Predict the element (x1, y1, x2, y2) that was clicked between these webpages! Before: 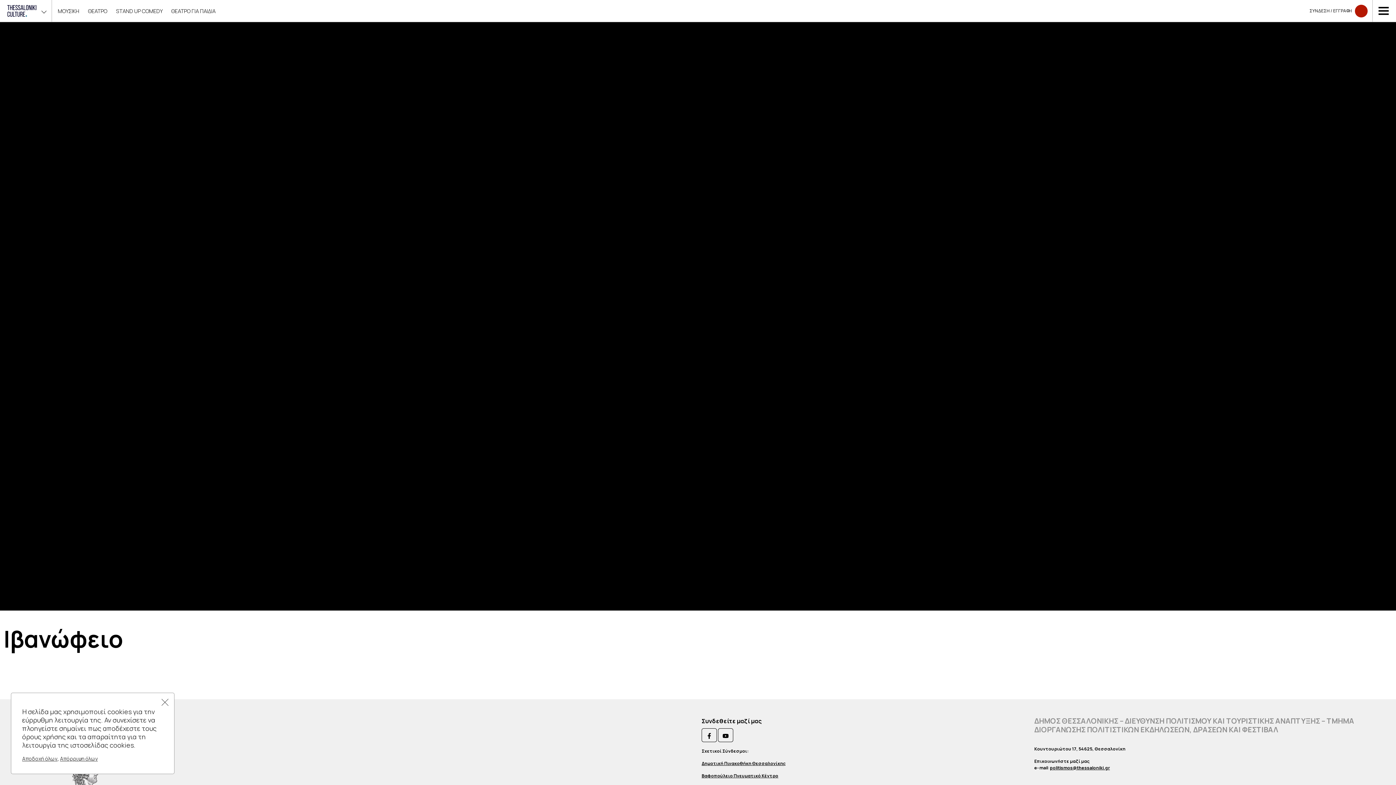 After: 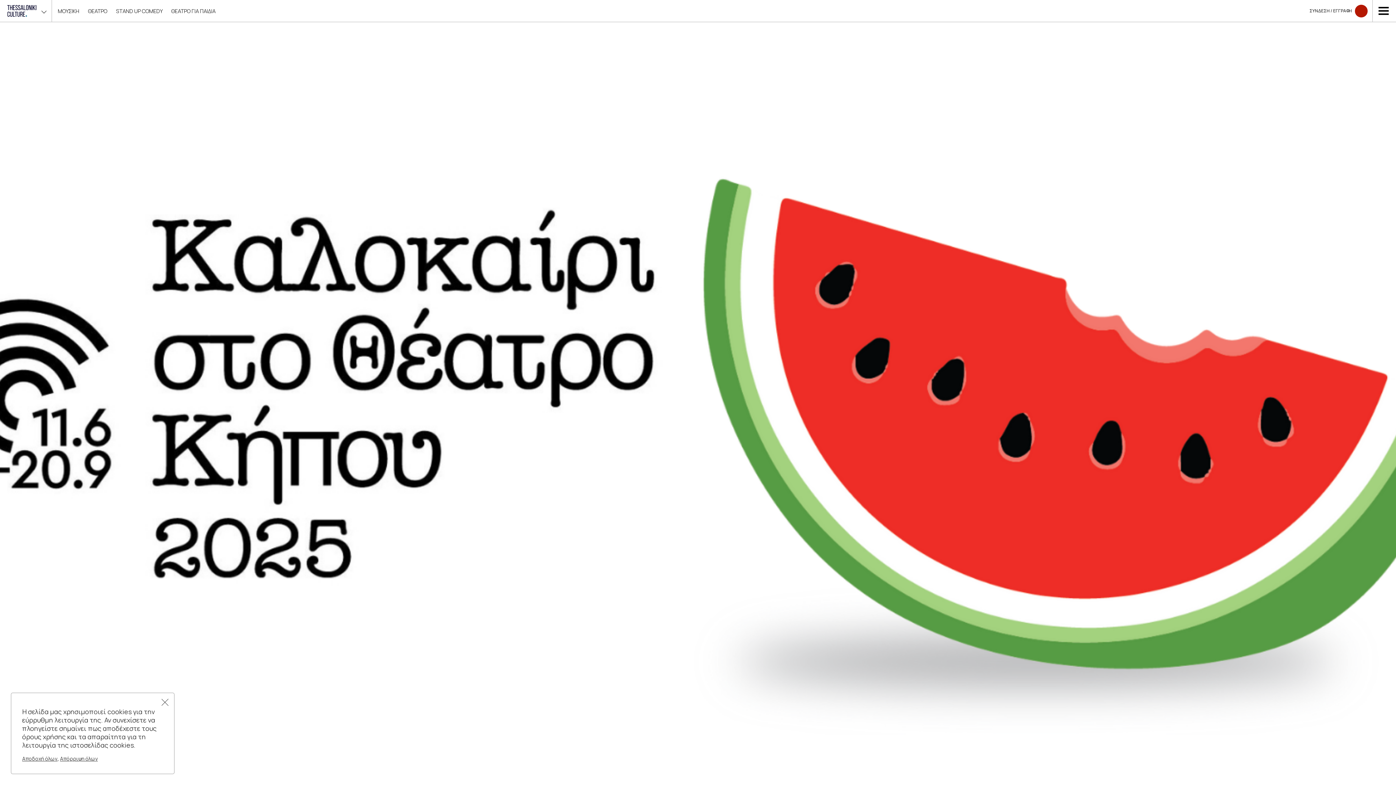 Action: bbox: (7, 0, 52, 21)